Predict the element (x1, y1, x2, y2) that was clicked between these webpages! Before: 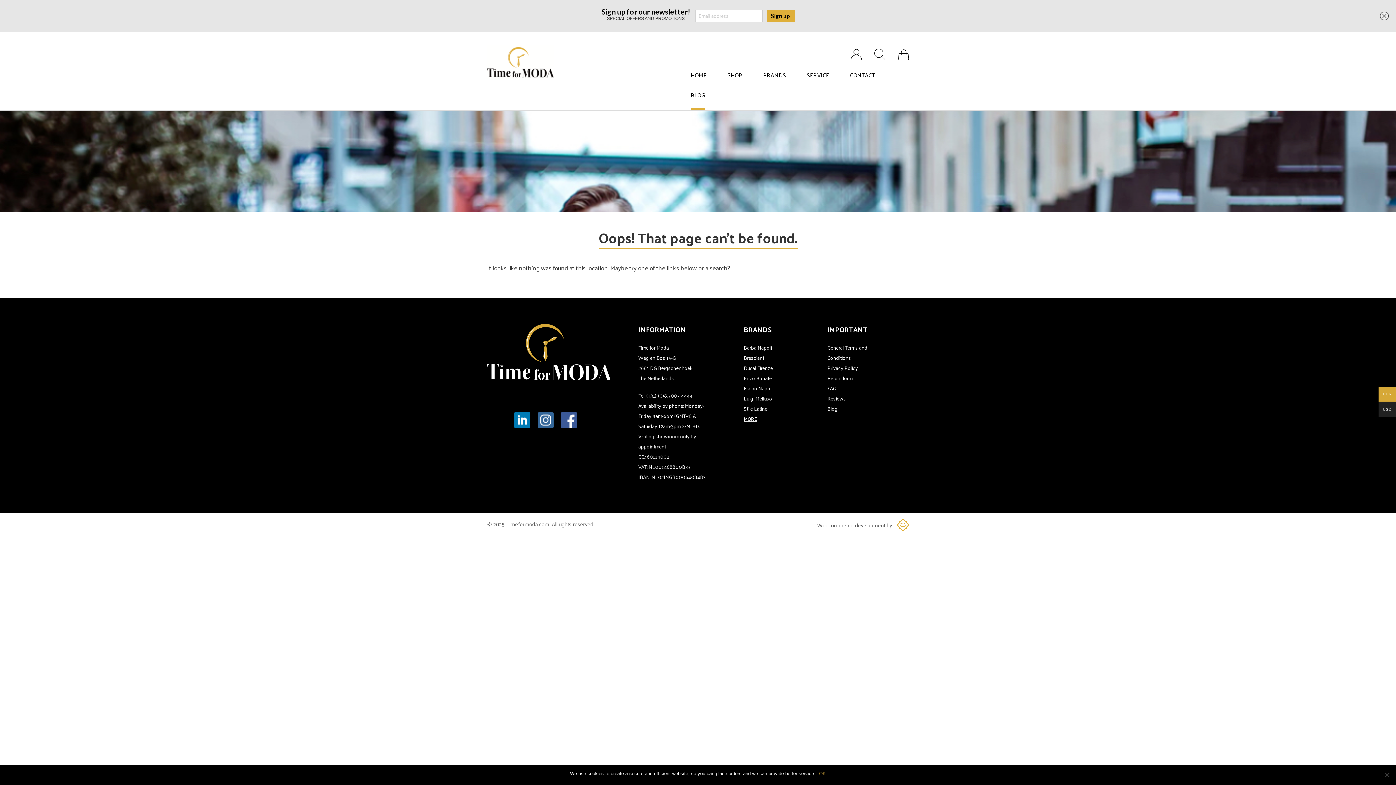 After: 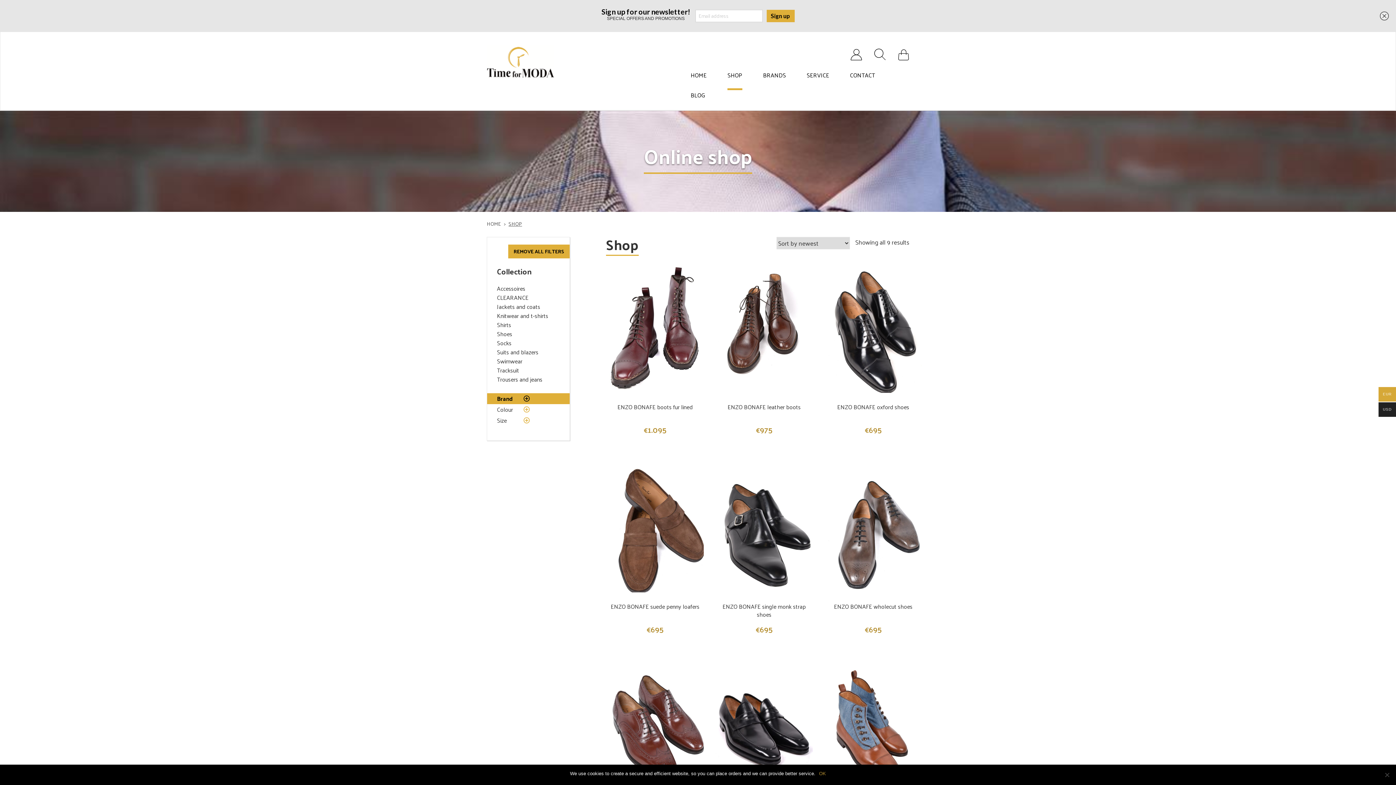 Action: bbox: (744, 373, 772, 382) label: Enzo Bonafe